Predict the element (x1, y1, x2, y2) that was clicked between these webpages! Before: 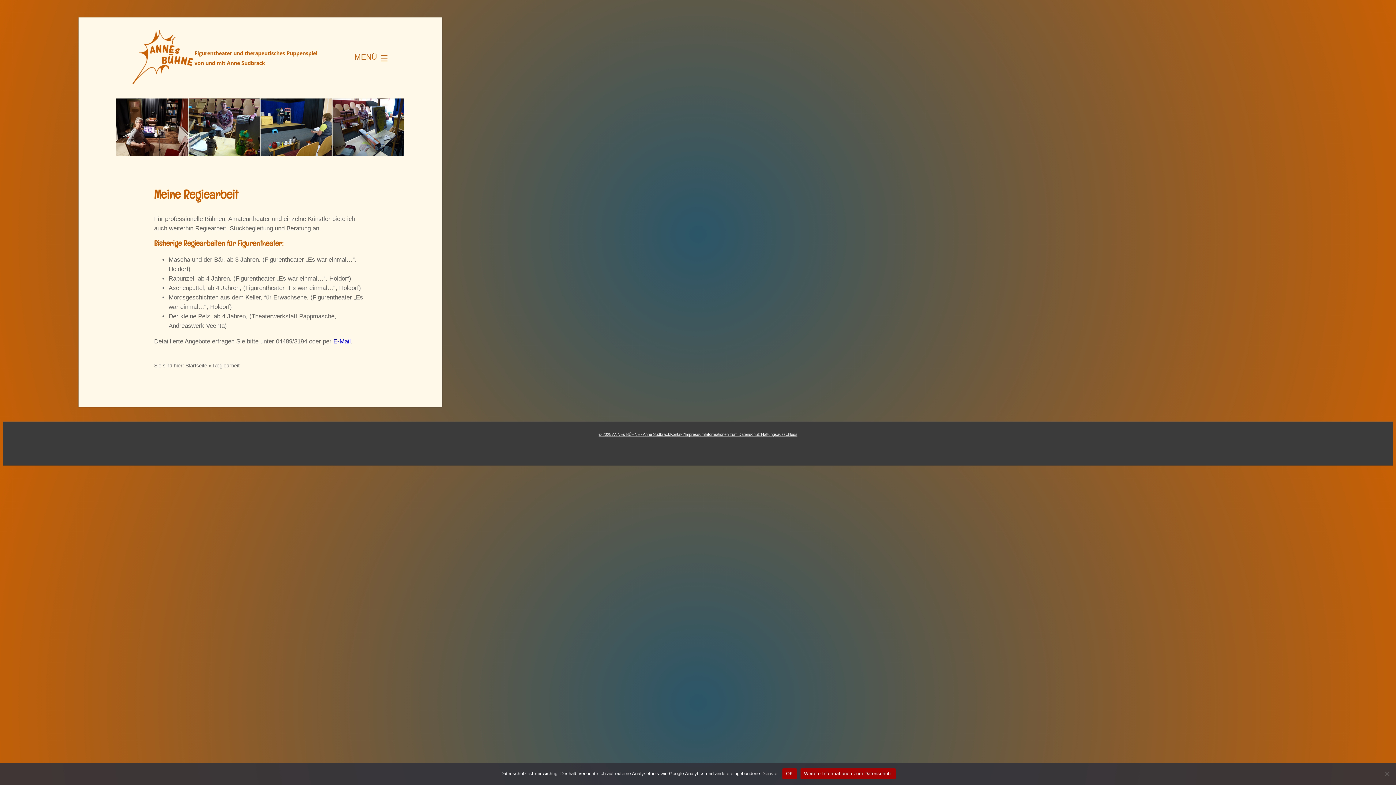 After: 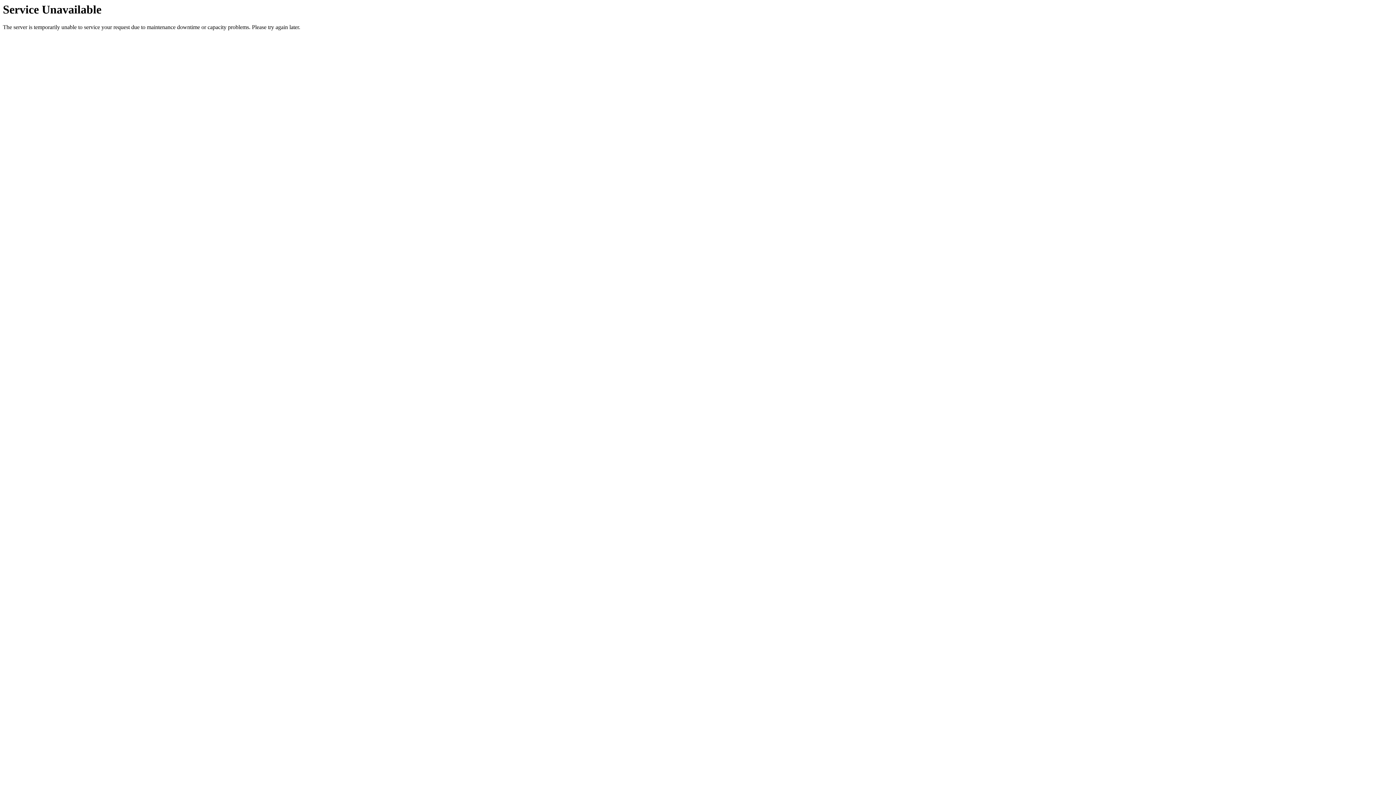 Action: label: Regiearbeit bbox: (213, 362, 239, 368)